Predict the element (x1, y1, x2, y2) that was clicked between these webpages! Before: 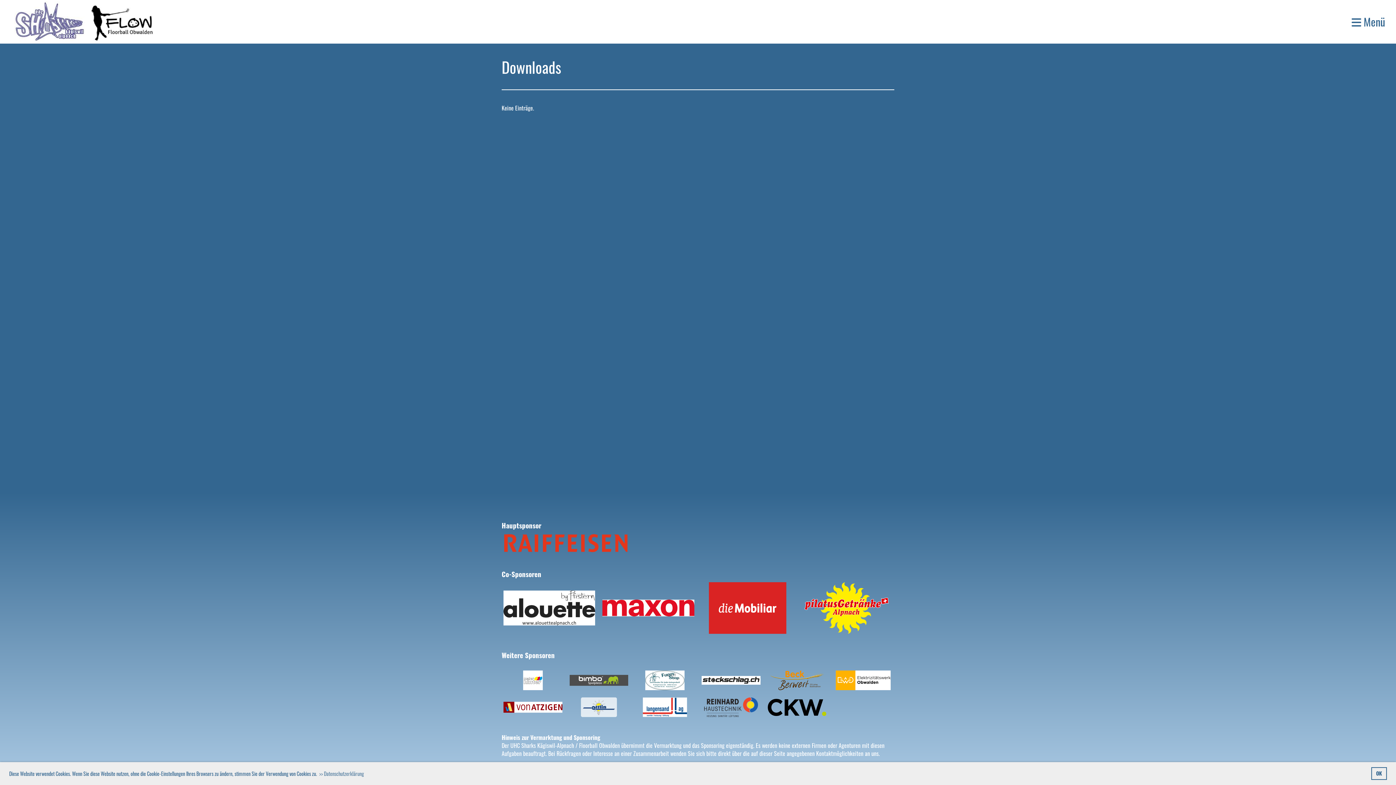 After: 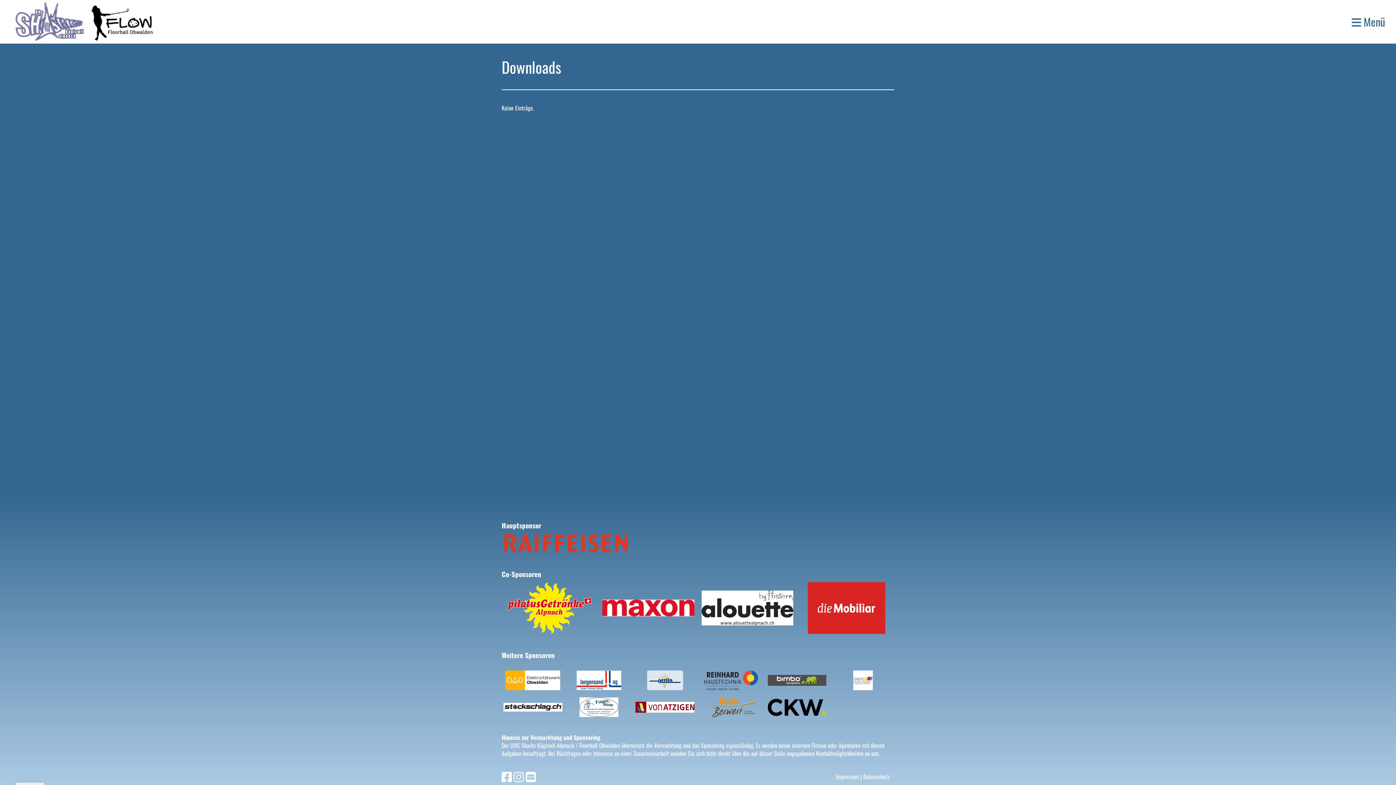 Action: label: dismiss cookie message bbox: (1371, 767, 1387, 780)